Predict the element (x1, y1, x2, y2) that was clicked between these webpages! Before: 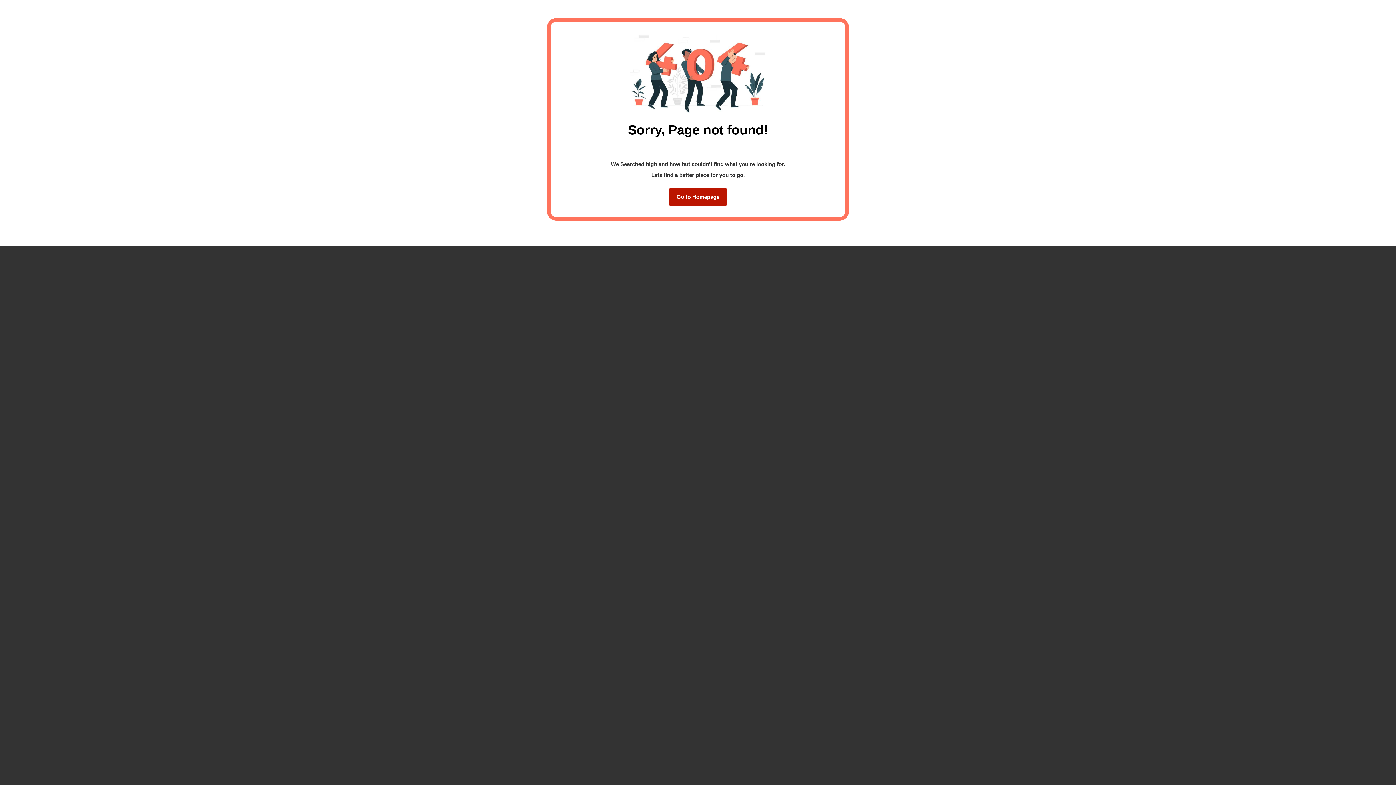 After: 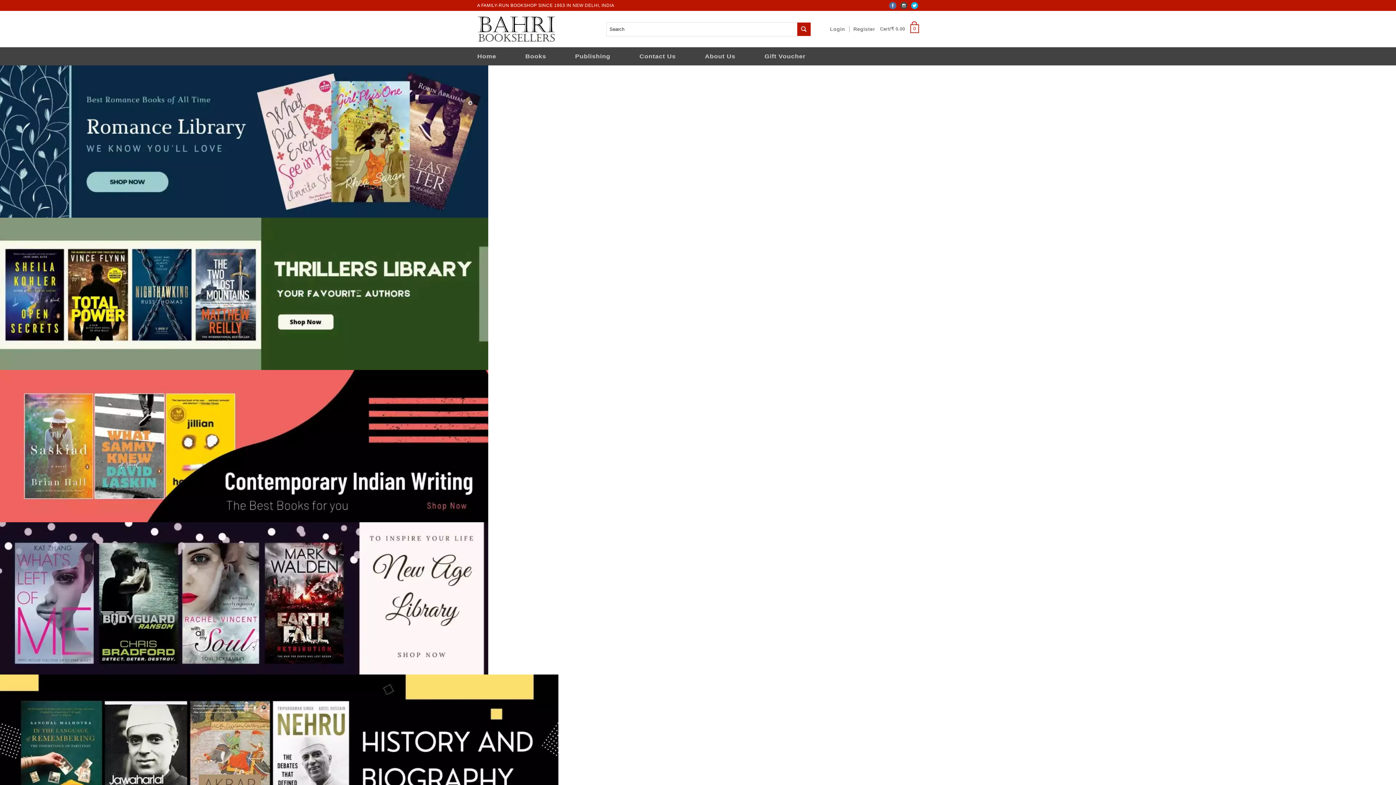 Action: label: Go to Homepage bbox: (669, 188, 726, 206)